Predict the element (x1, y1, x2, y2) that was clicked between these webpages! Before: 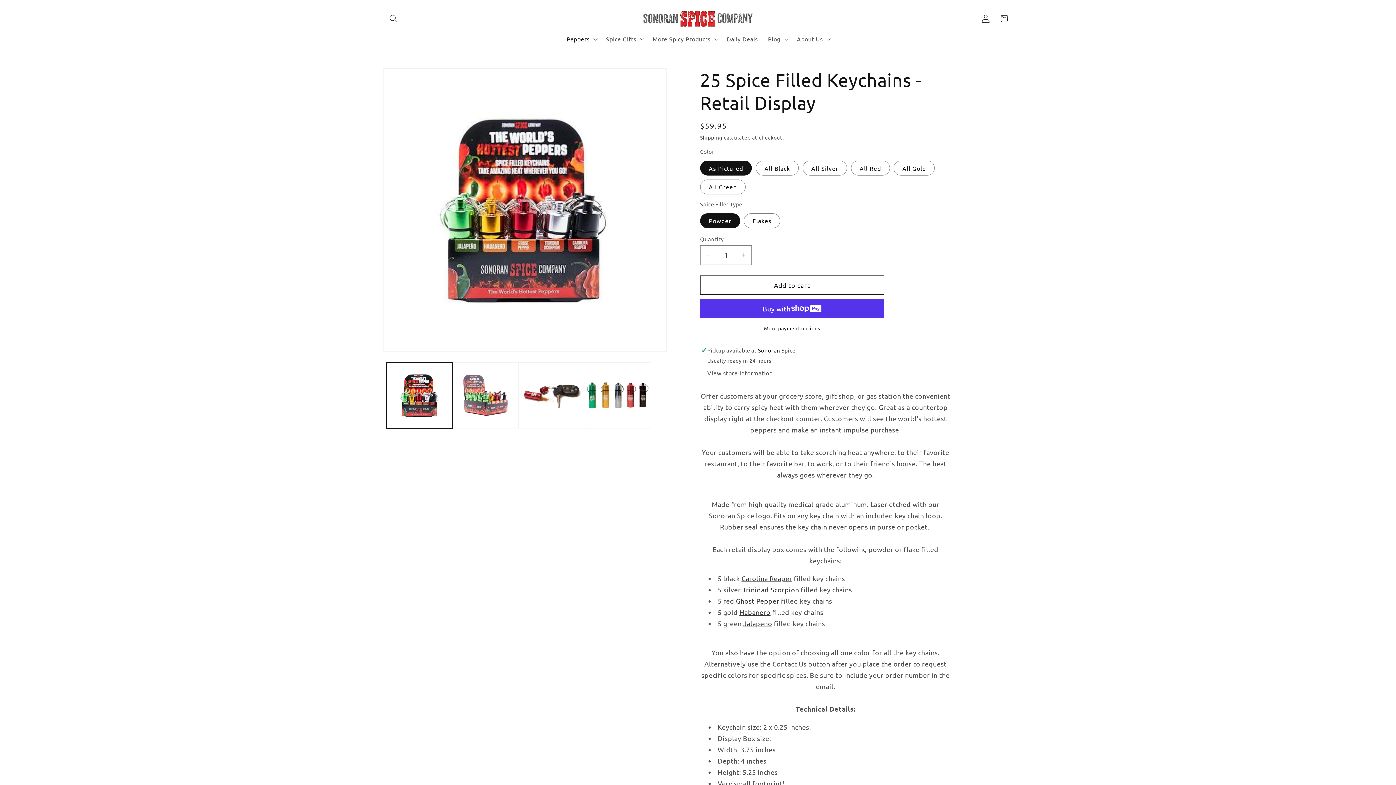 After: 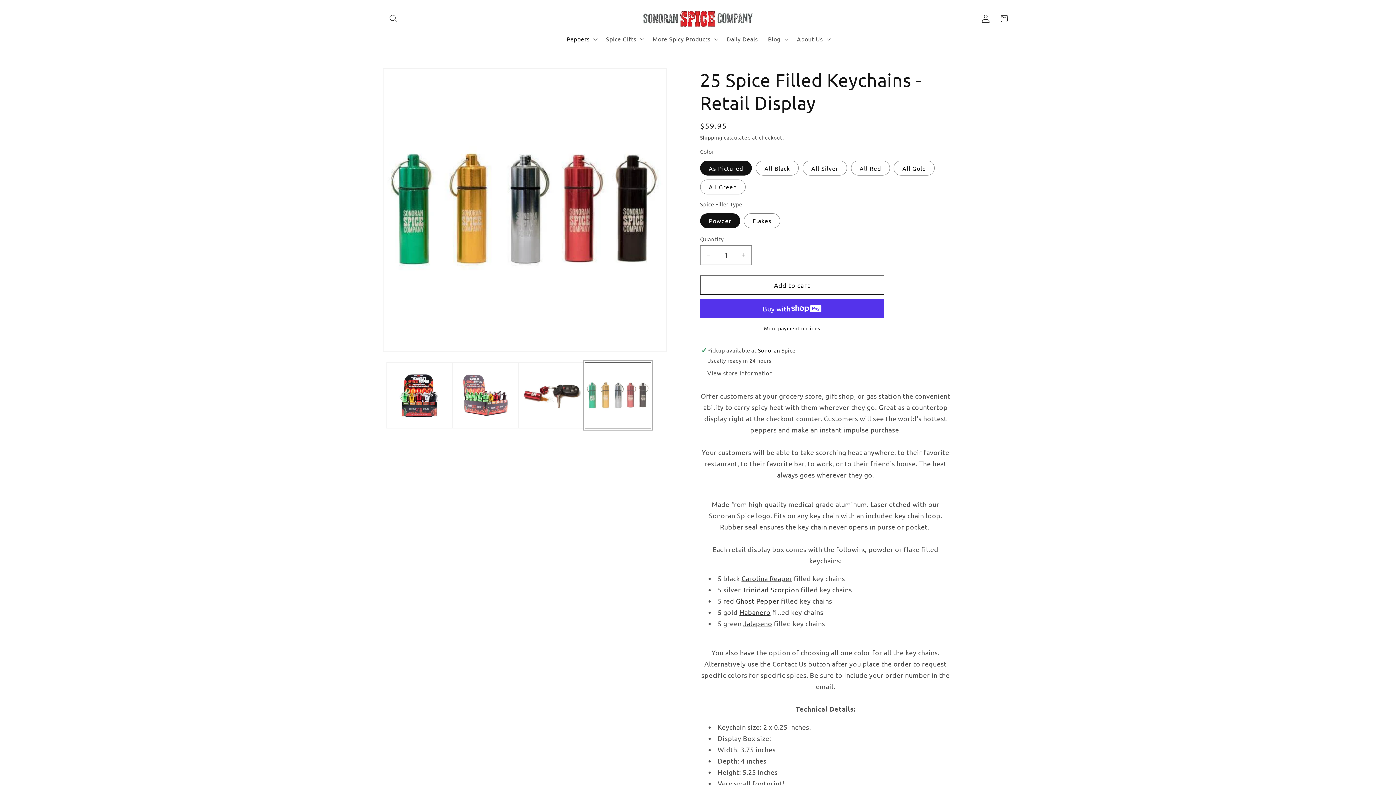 Action: bbox: (585, 362, 651, 428) label: Load image 4 in gallery view